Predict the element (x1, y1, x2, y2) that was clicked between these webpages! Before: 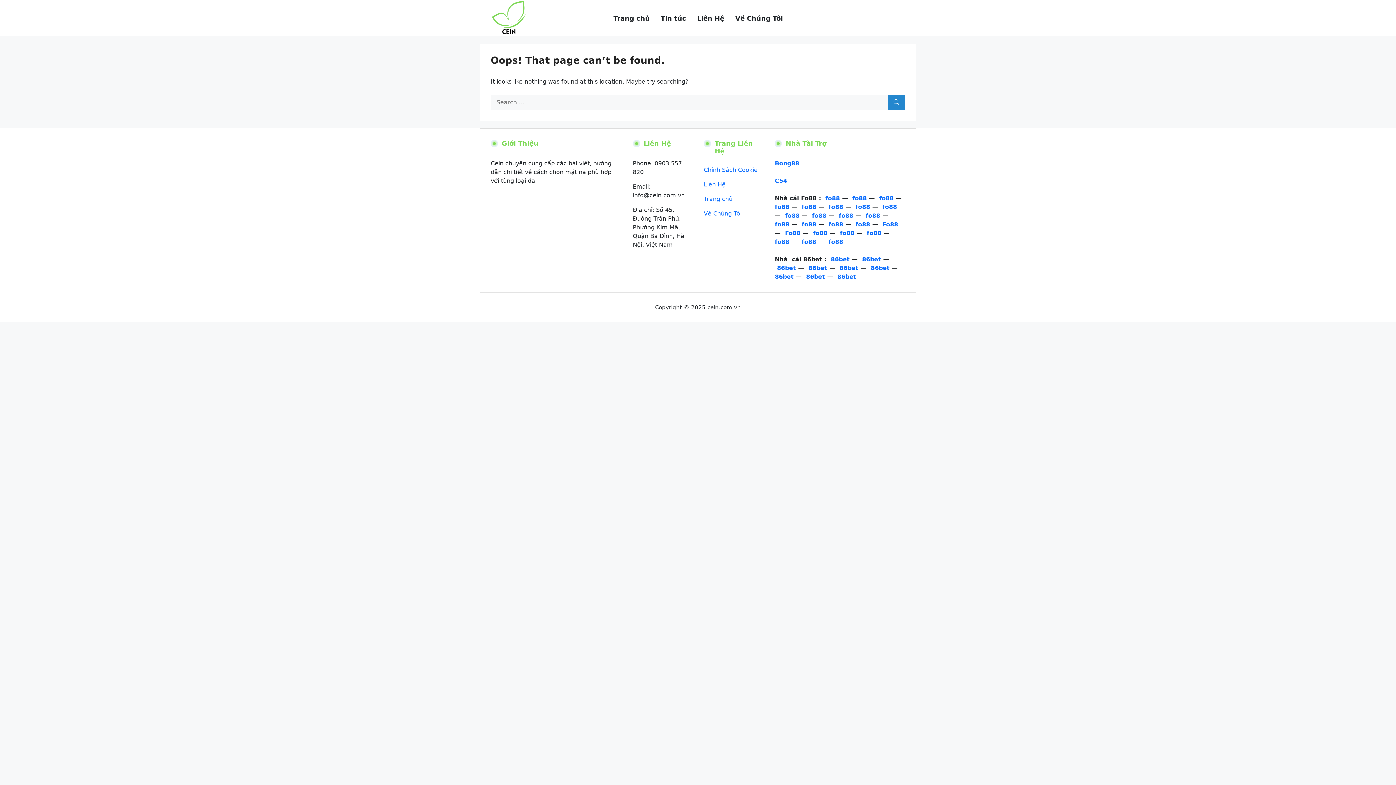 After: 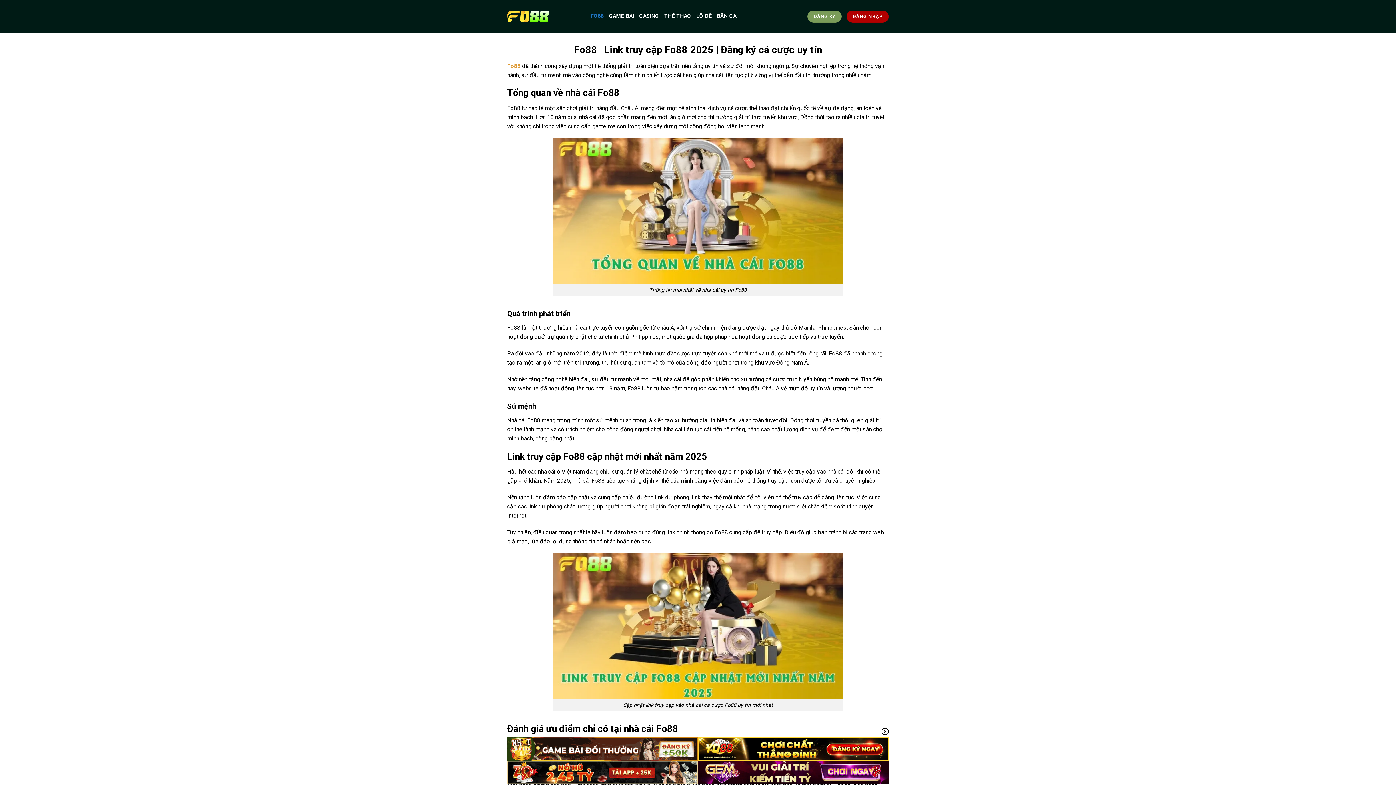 Action: label: fo88 bbox: (825, 194, 840, 201)